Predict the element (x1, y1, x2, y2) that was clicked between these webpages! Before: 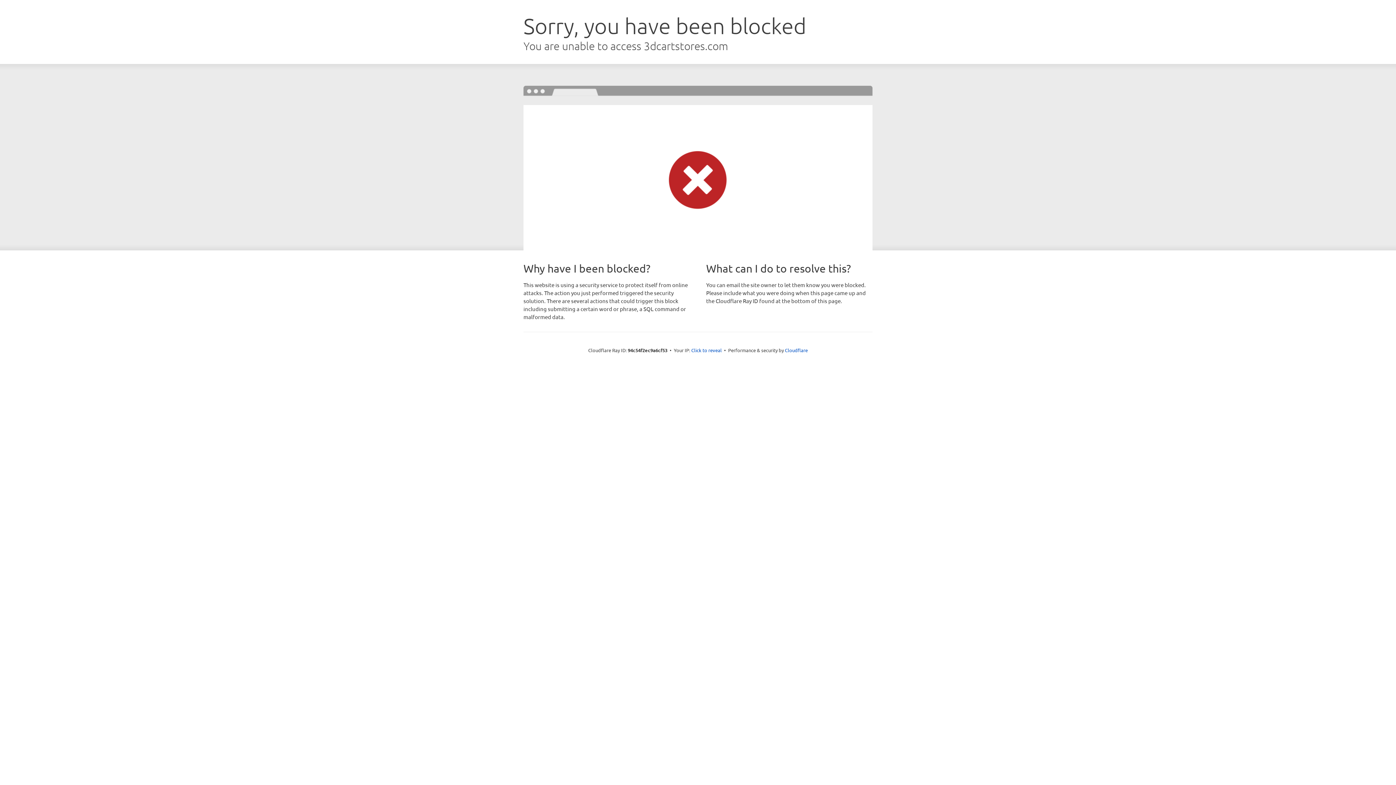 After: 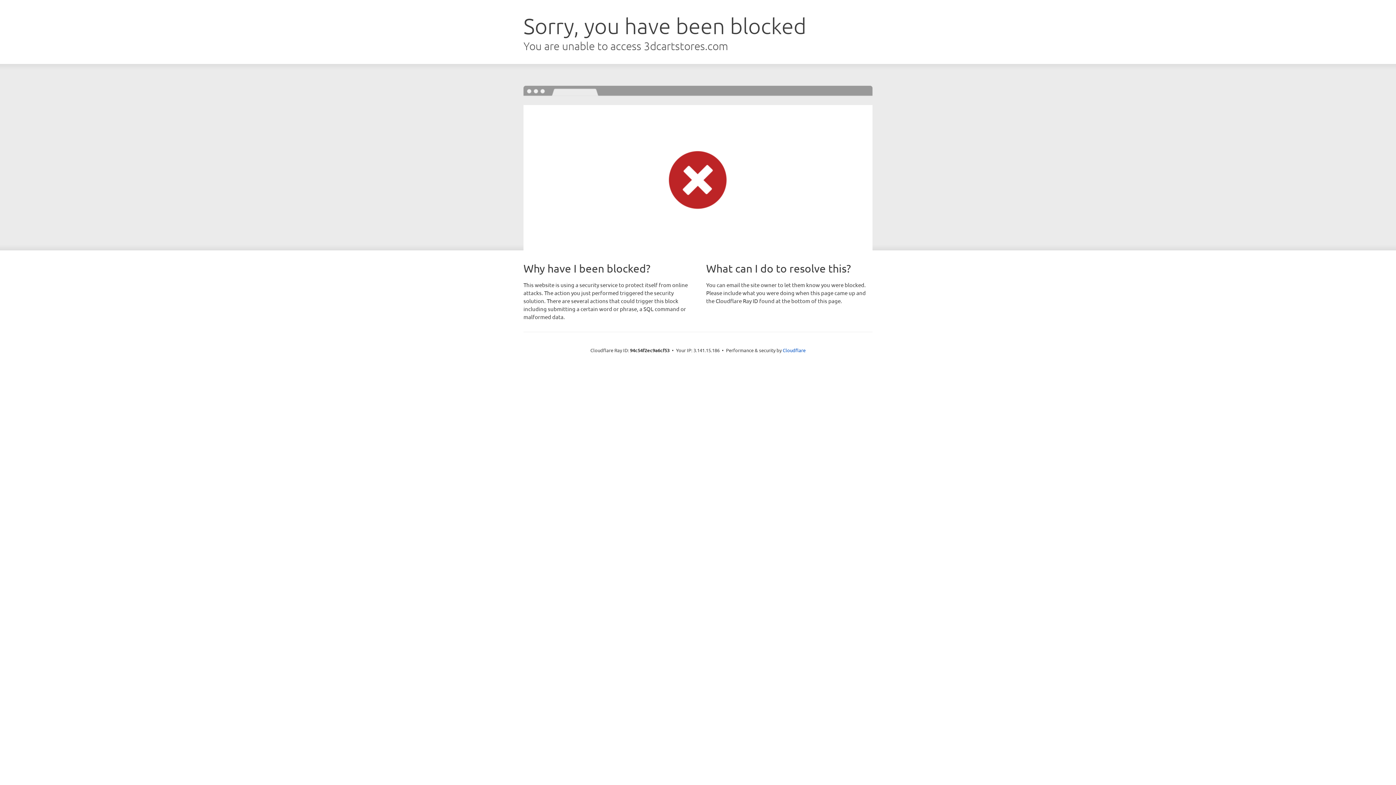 Action: bbox: (691, 346, 722, 353) label: Click to reveal